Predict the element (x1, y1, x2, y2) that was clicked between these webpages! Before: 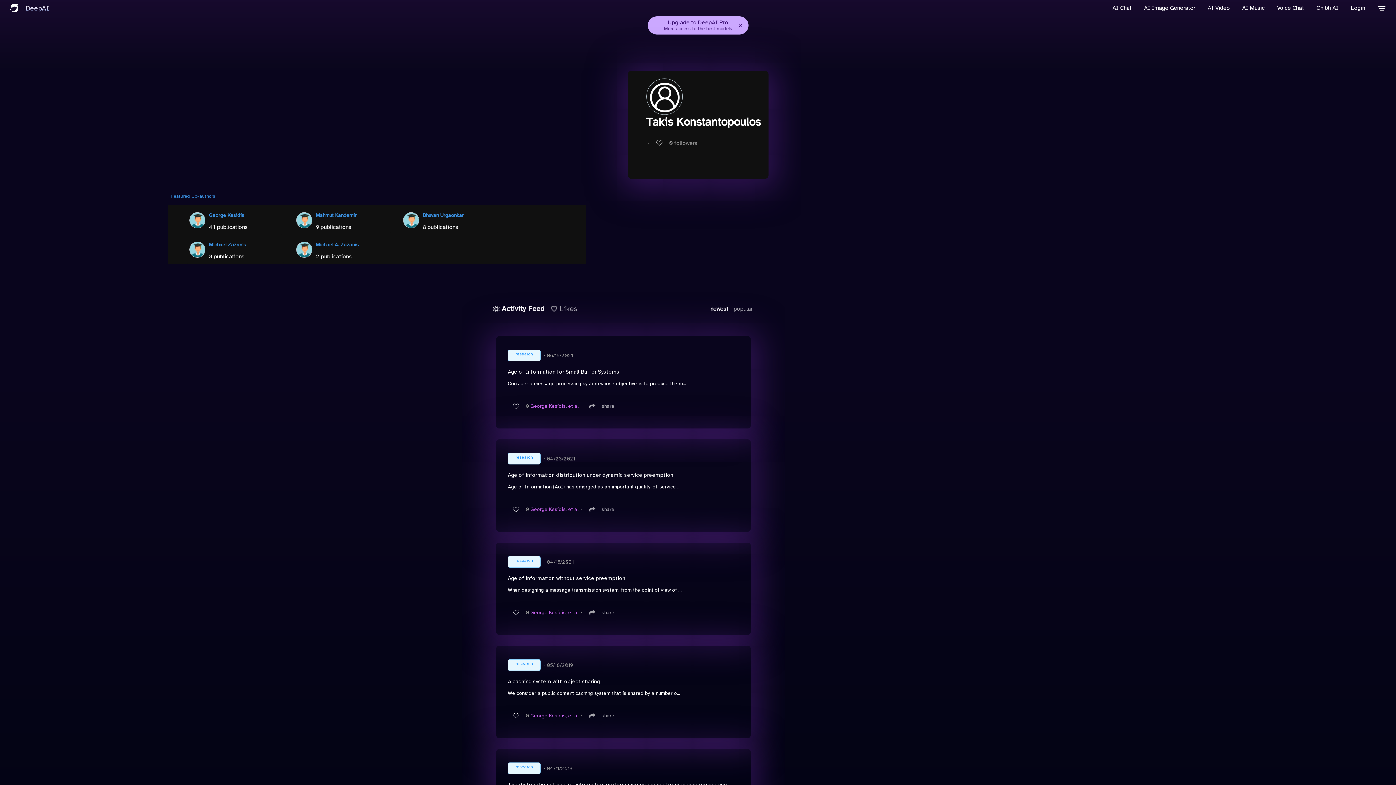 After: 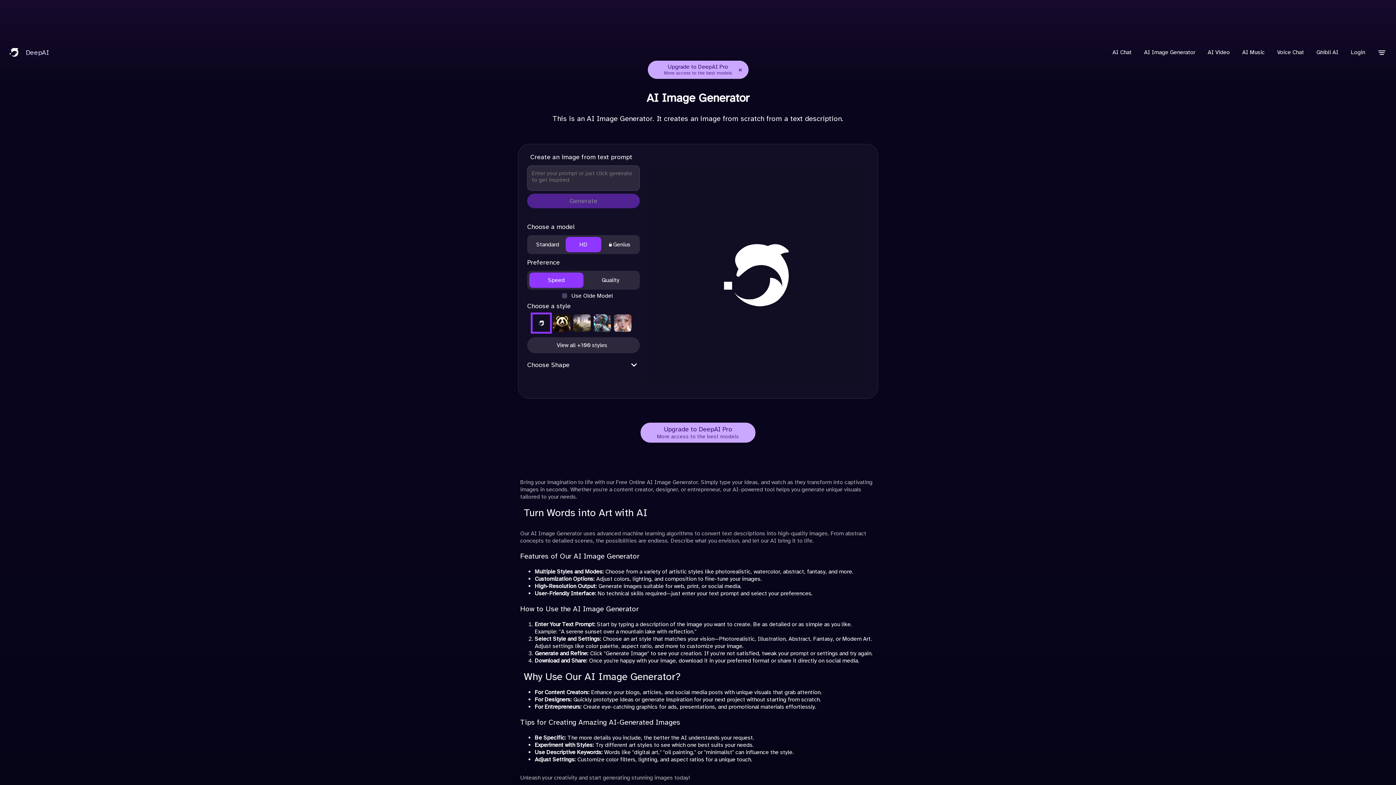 Action: label: AI Image Generator bbox: (1140, 0, 1199, 16)